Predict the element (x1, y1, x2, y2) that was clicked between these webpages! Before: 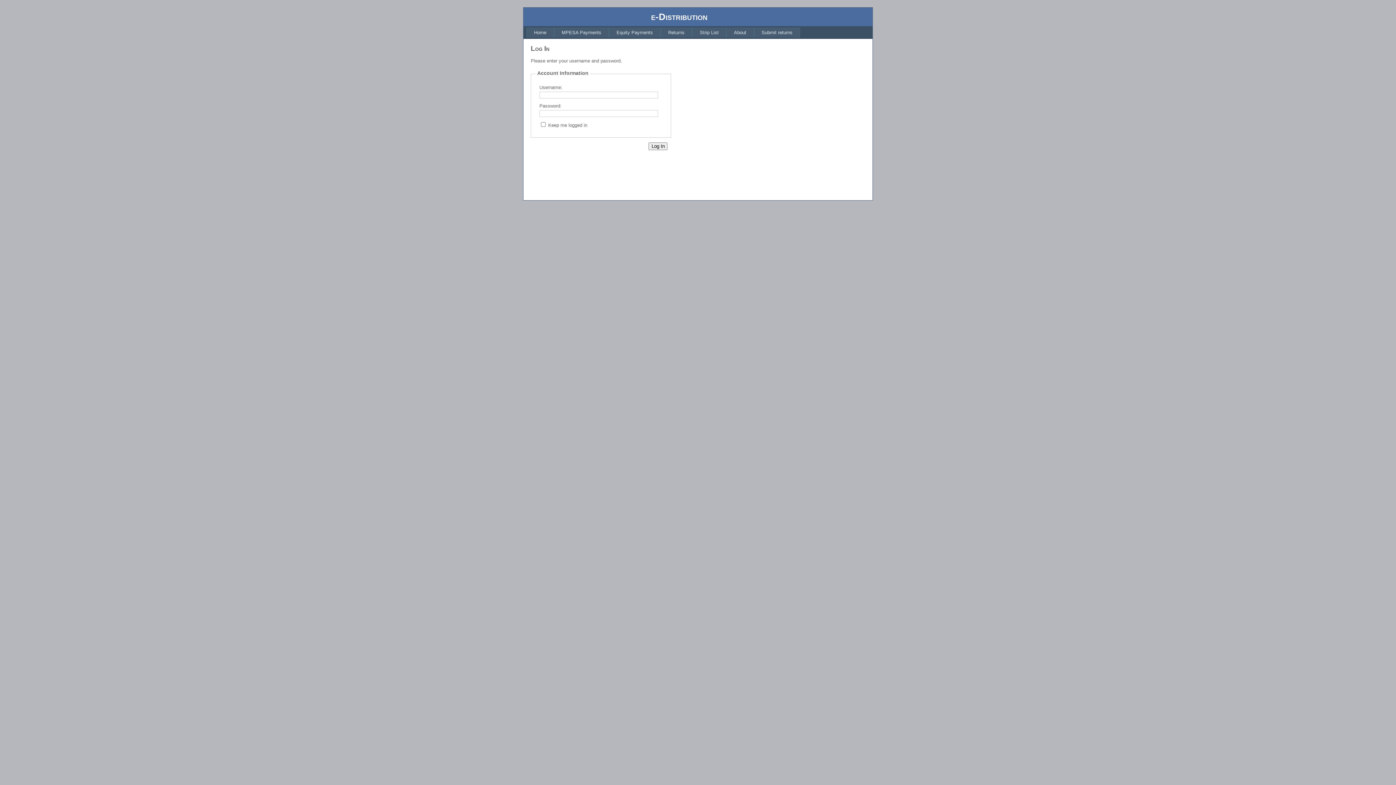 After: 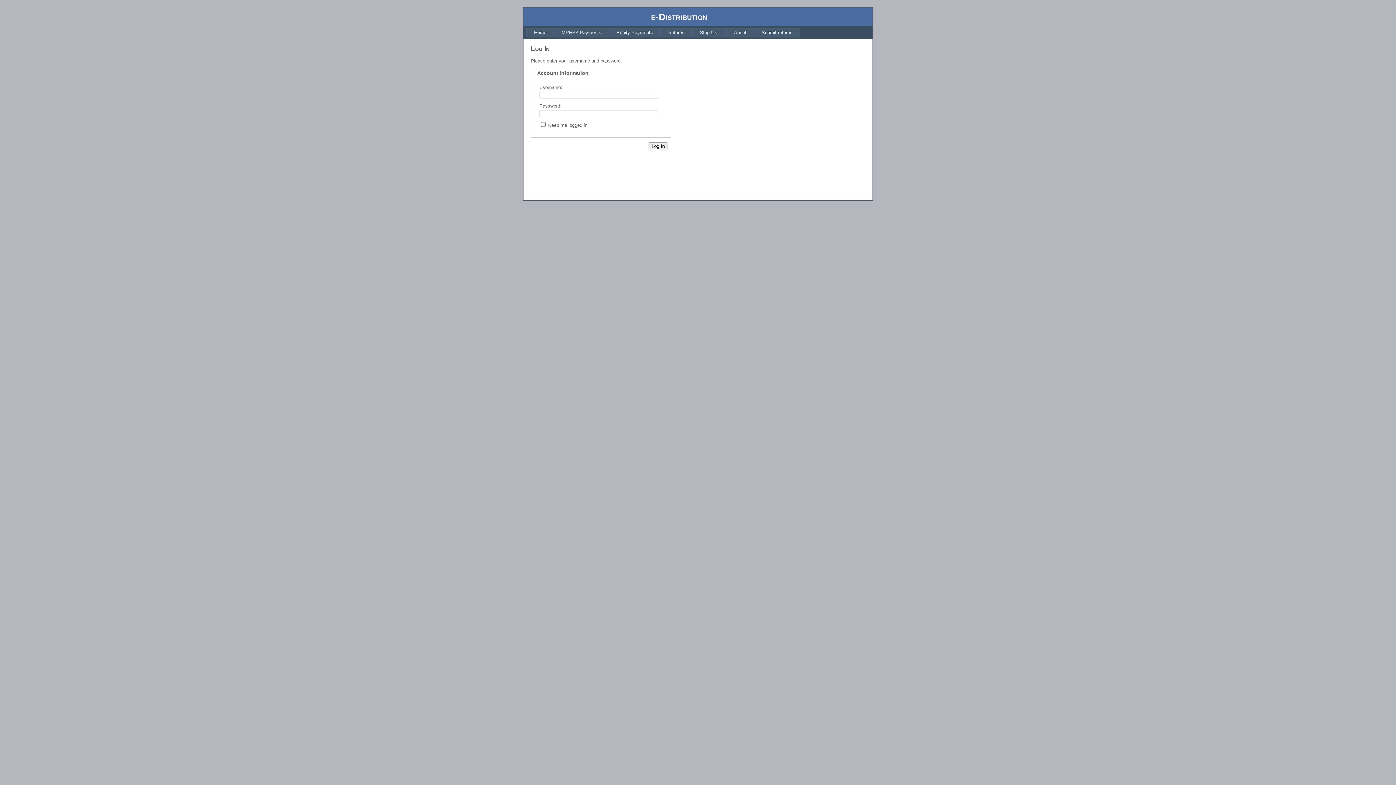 Action: bbox: (554, 27, 609, 37) label: MPESA Payments